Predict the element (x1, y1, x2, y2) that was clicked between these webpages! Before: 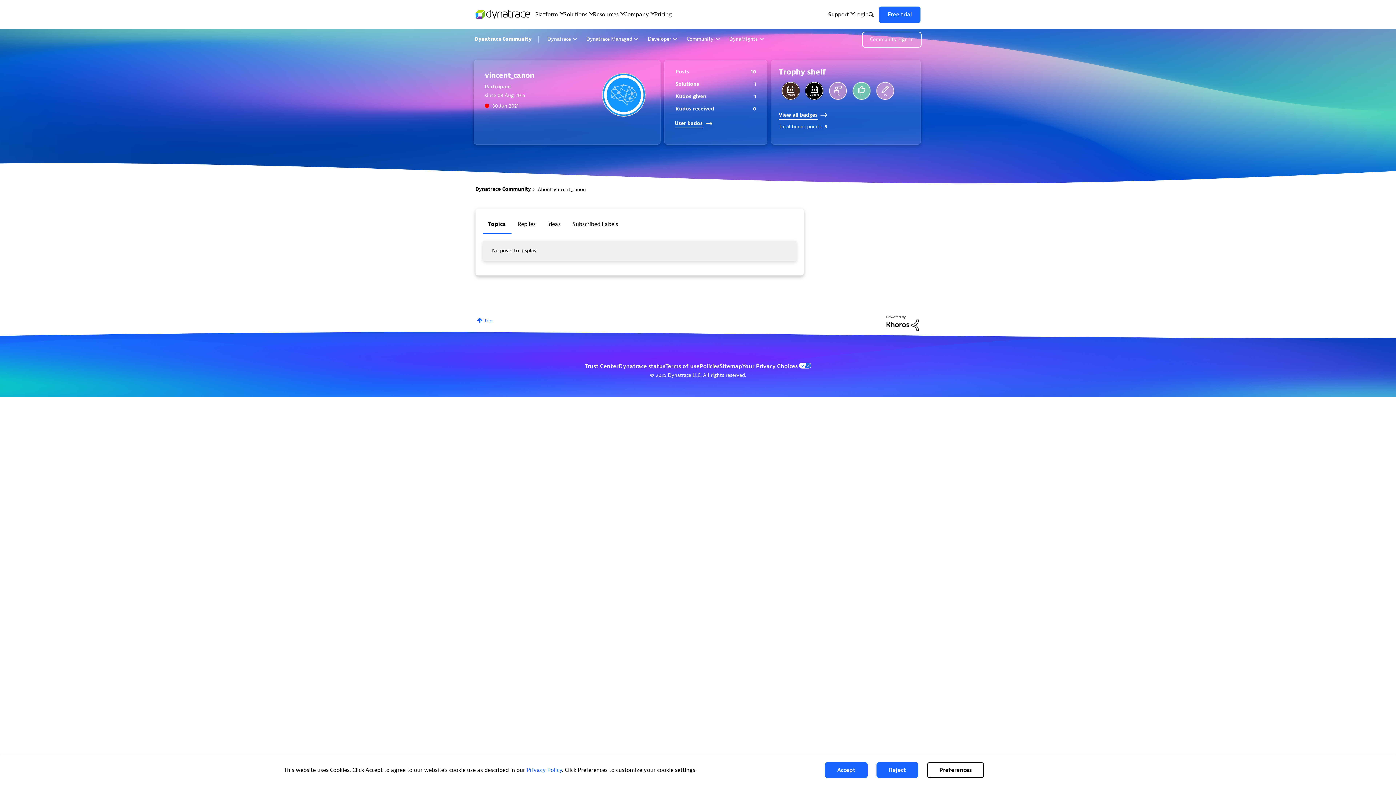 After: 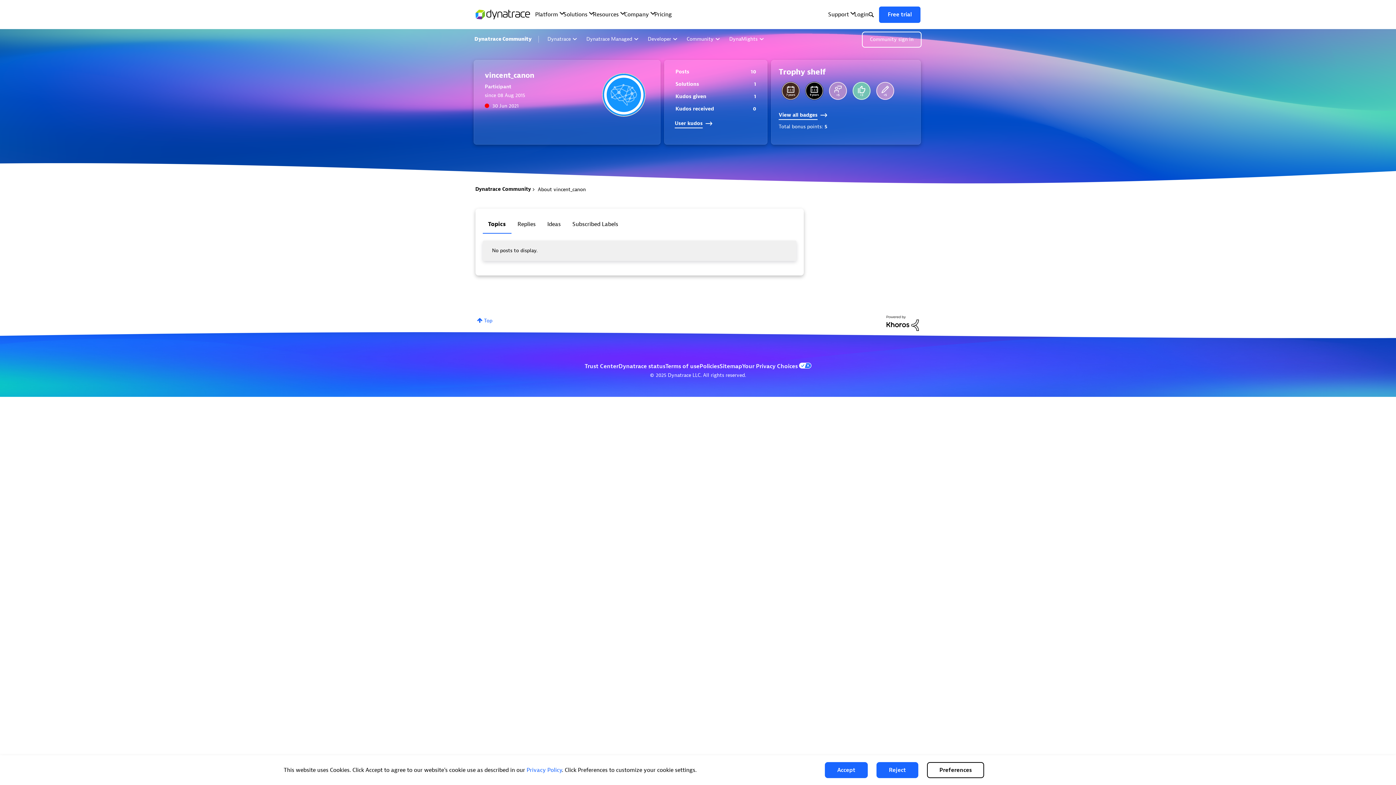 Action: label: Topics bbox: (482, 216, 511, 233)